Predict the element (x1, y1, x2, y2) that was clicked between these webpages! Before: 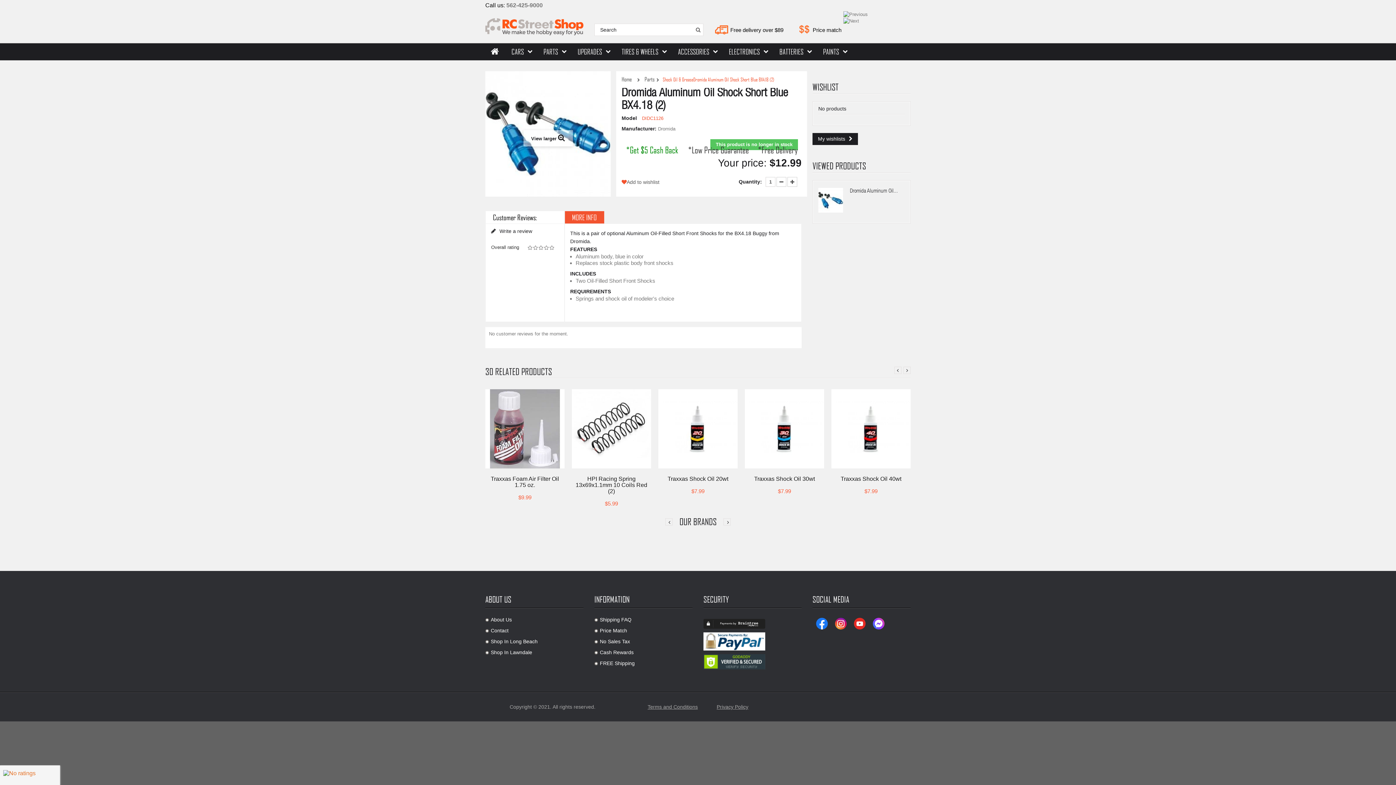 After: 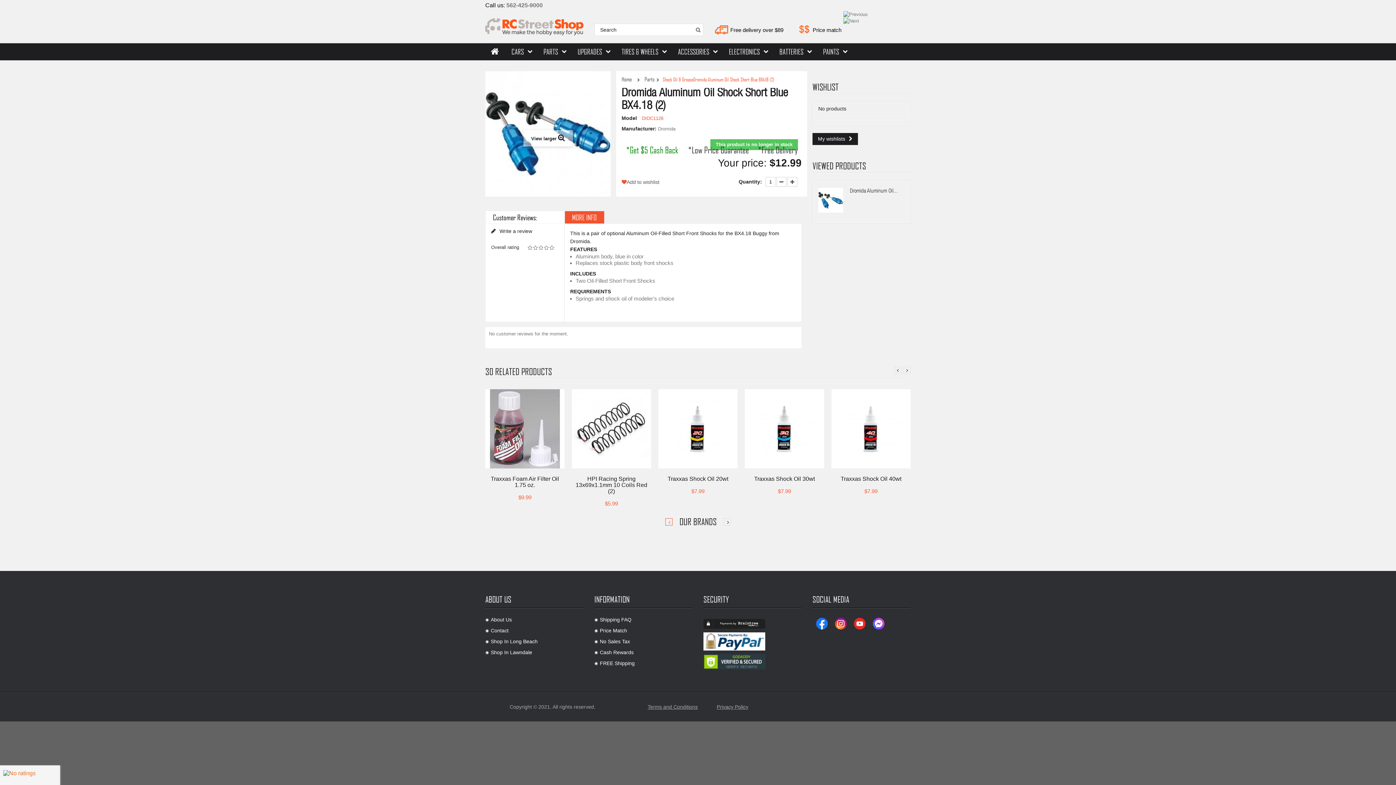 Action: bbox: (665, 518, 672, 525) label: Prev